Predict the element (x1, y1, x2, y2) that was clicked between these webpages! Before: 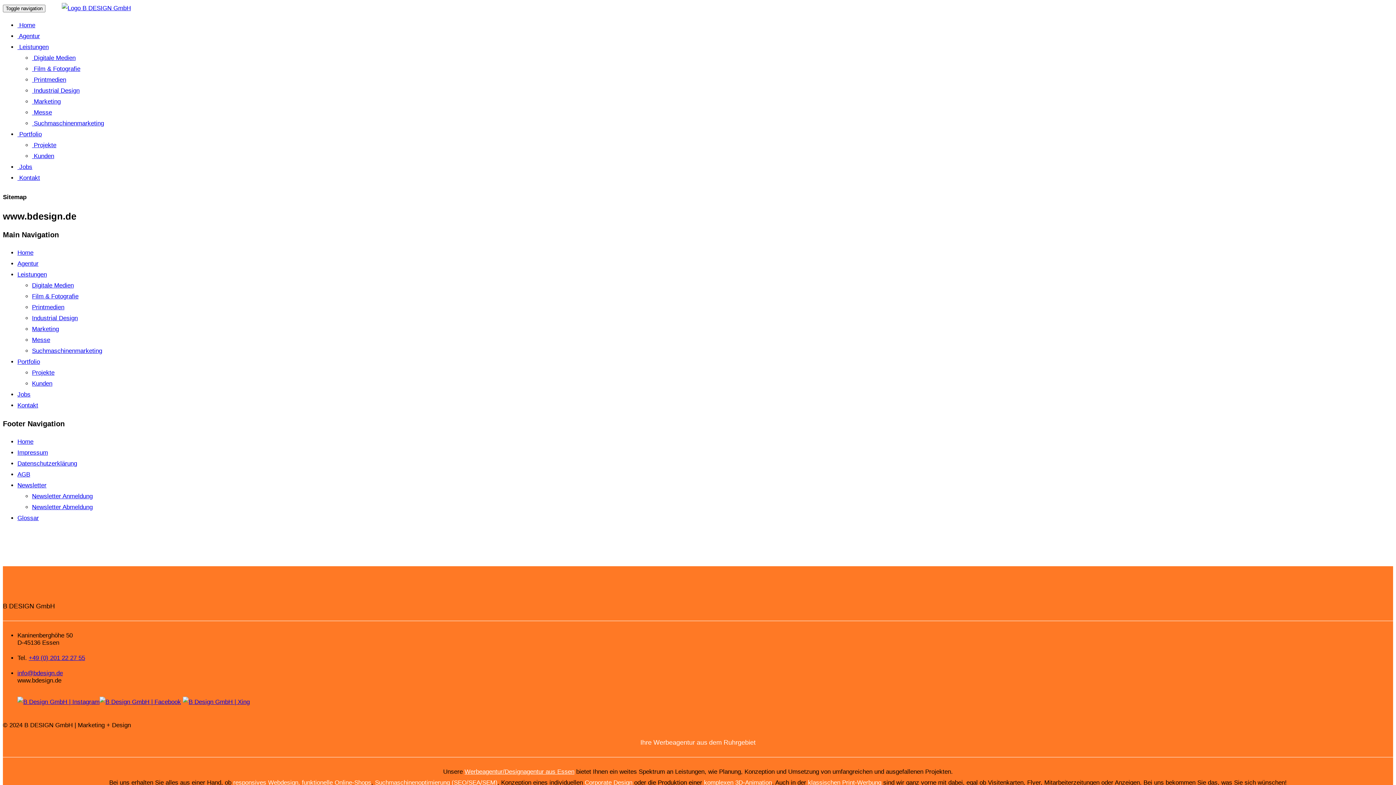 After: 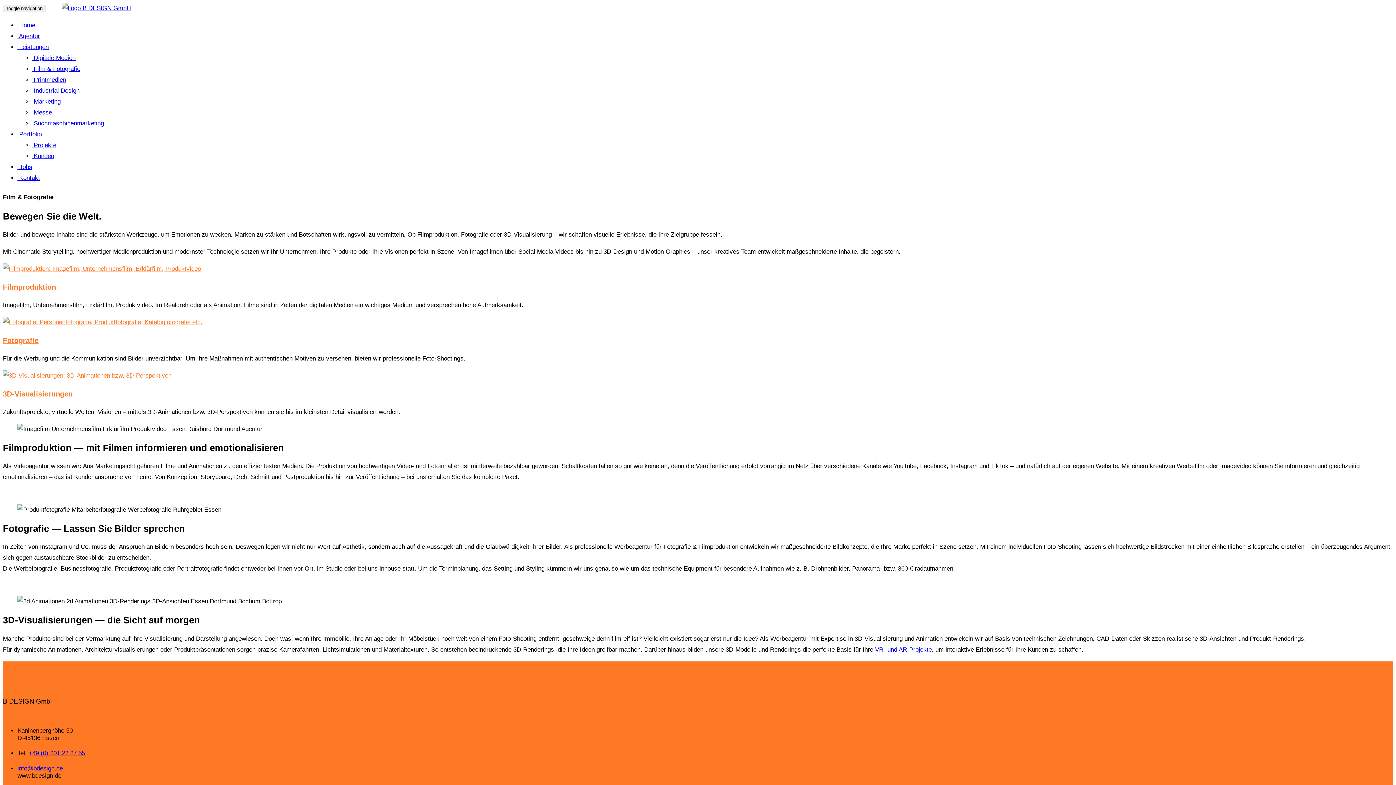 Action: bbox: (32, 293, 78, 300) label: Film & Fotografie